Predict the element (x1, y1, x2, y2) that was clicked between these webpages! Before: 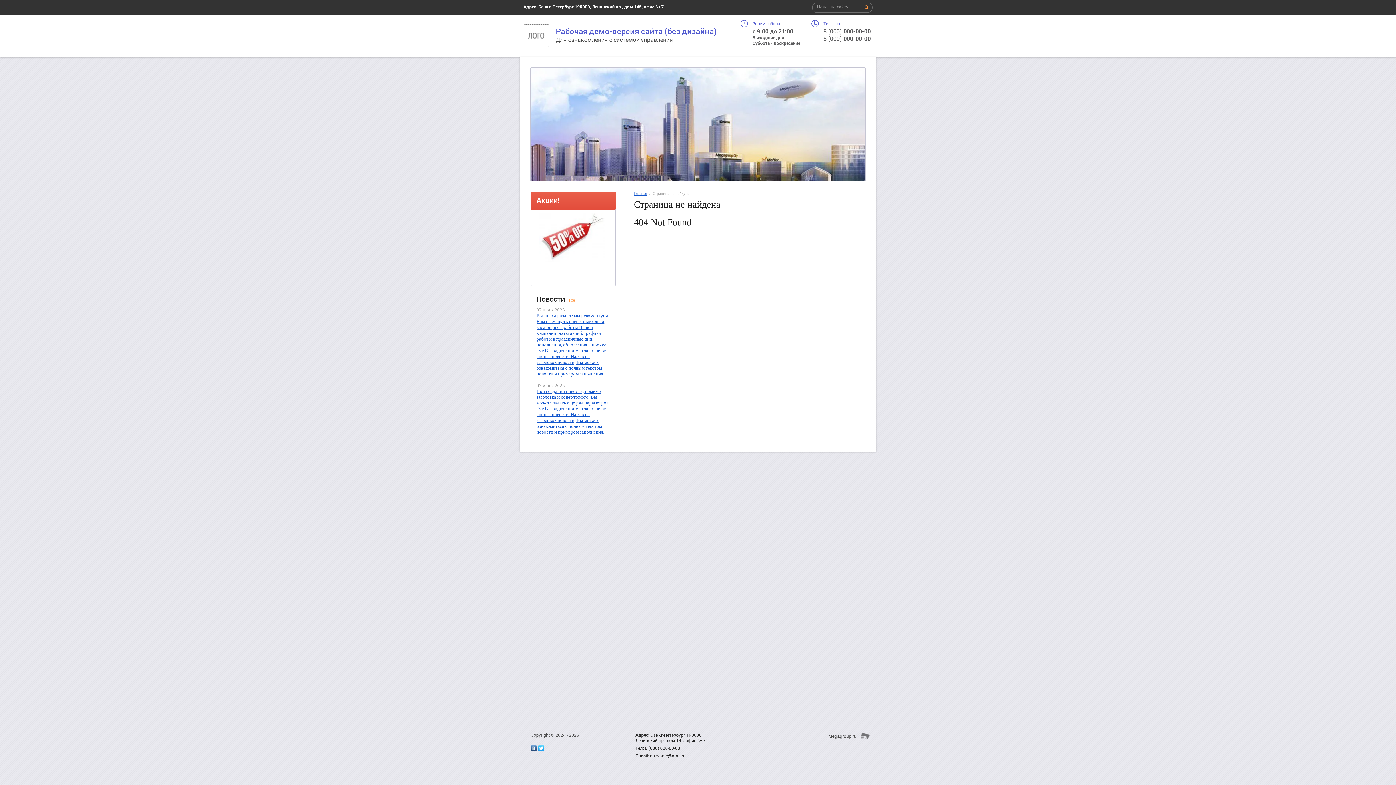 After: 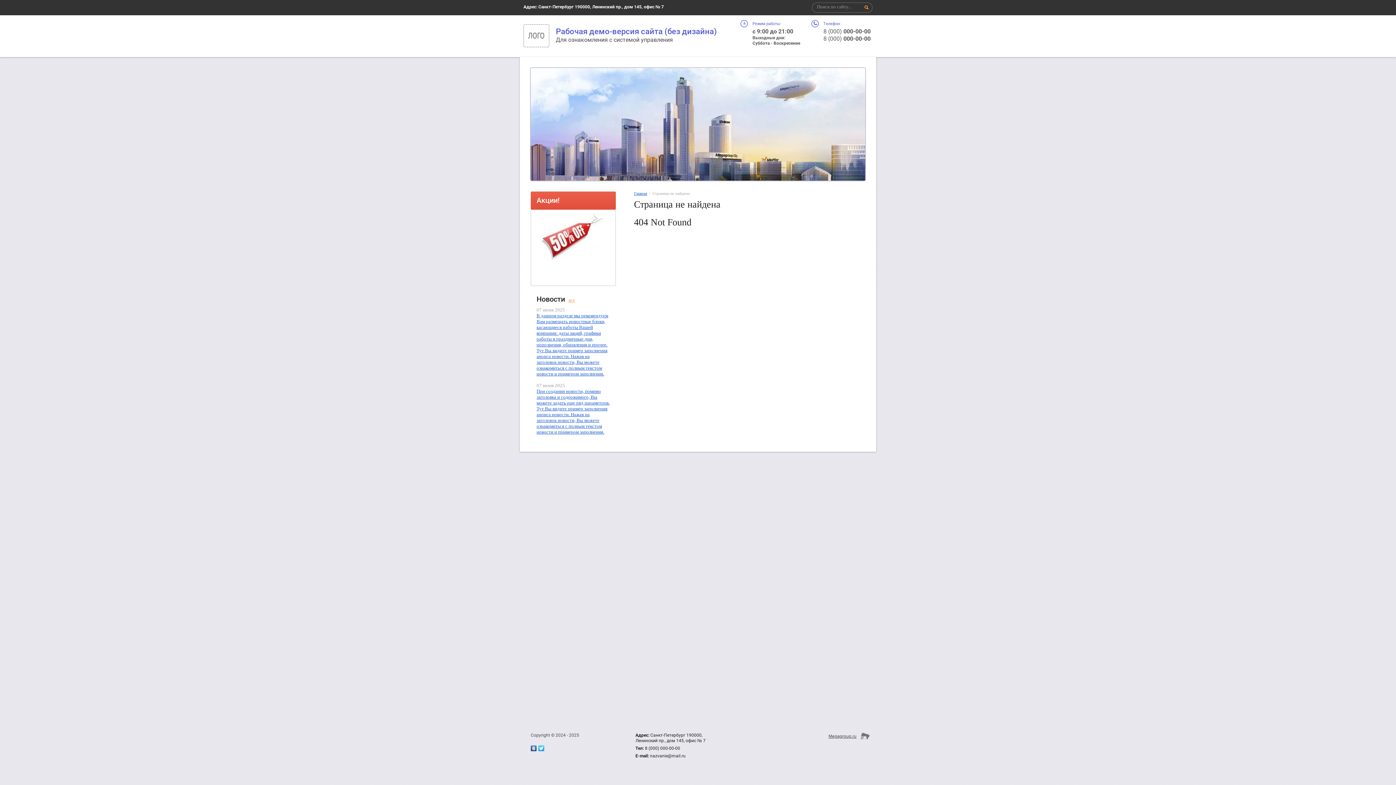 Action: label: При создании новости, помимо заголовка и содержимого, Вы можете задать еще ряд параметров. Тут Вы видите пример заполнения анонса новости. Нажав на заголовок новости, Вы можете ознакомиться с полным текстом новости и примером заполнения. bbox: (536, 388, 609, 434)